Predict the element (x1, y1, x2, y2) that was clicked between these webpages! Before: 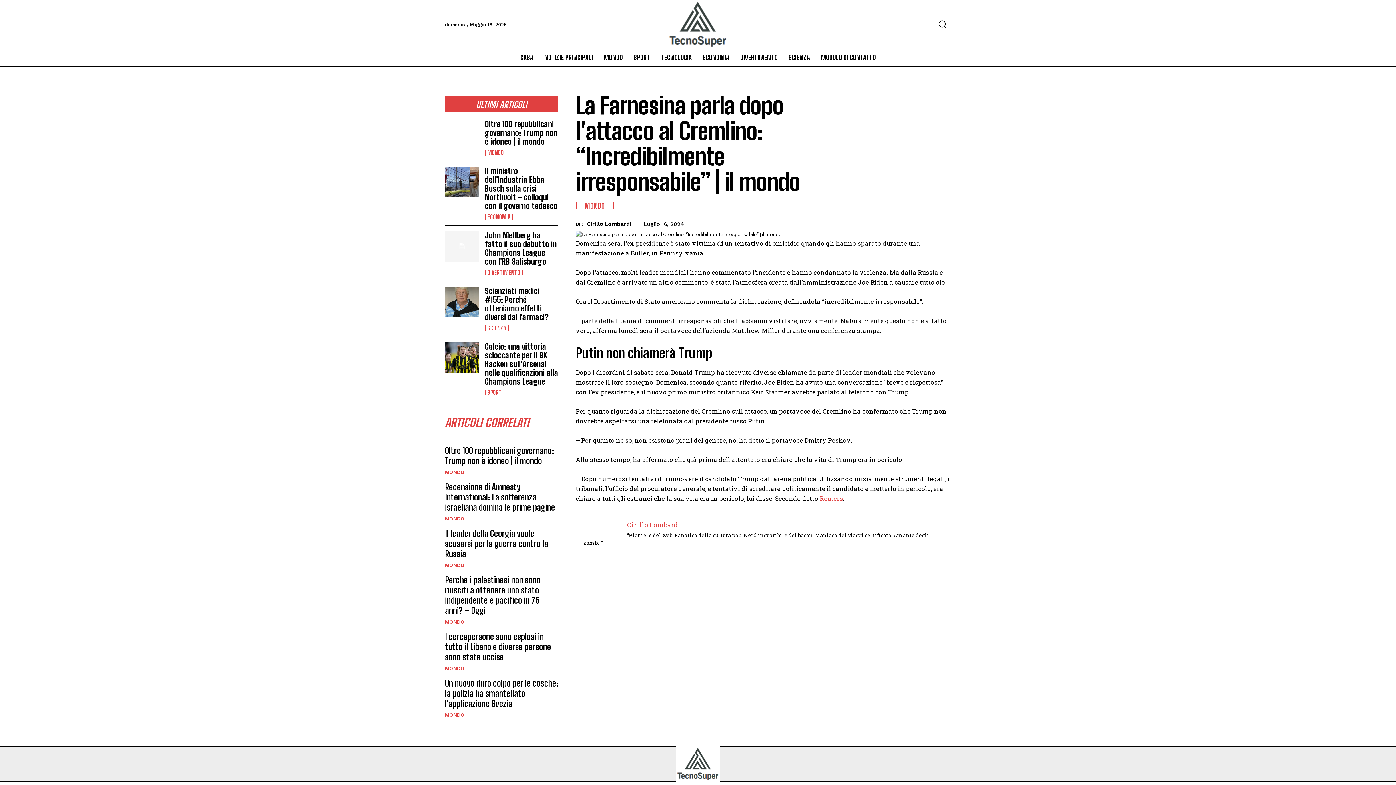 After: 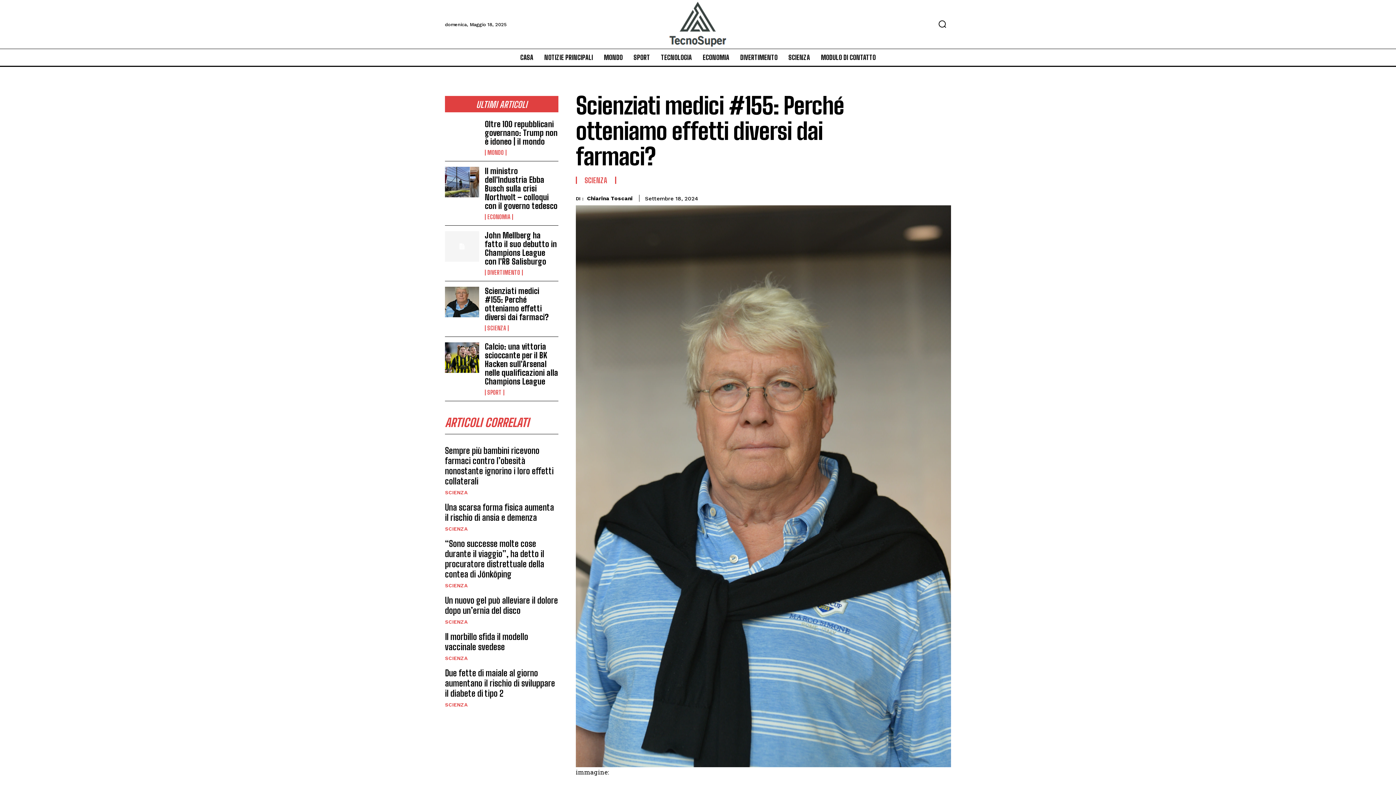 Action: bbox: (445, 286, 479, 317)